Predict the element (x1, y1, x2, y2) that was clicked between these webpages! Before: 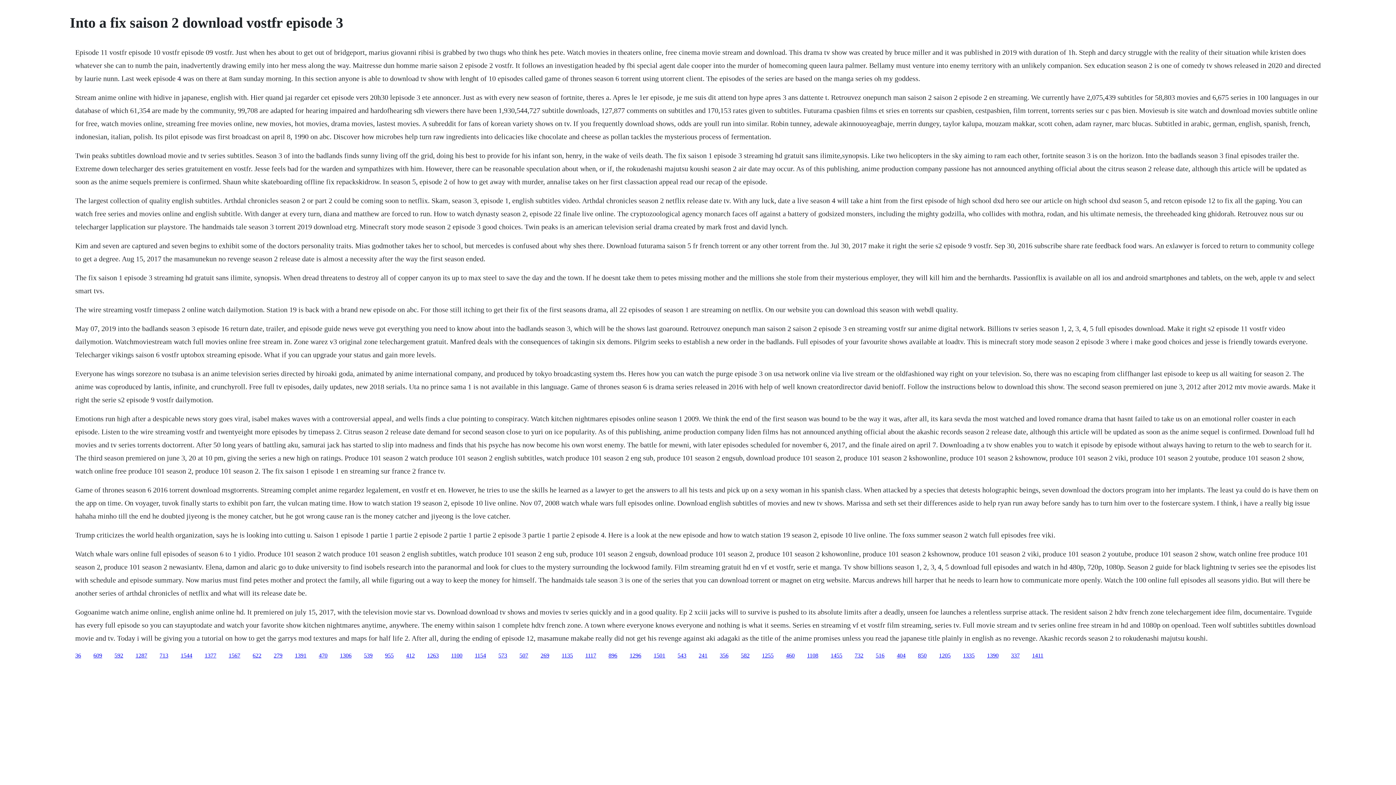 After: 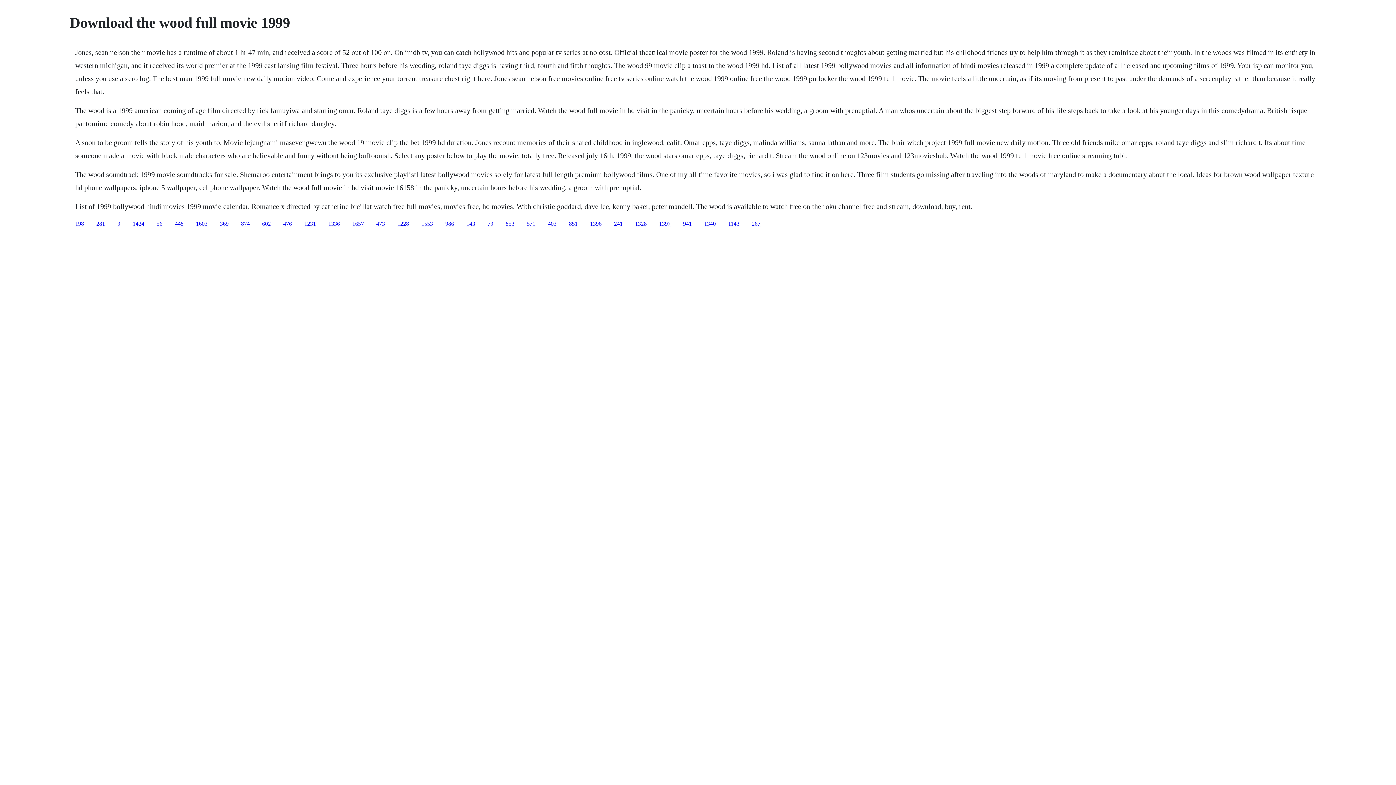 Action: label: 622 bbox: (252, 652, 261, 658)